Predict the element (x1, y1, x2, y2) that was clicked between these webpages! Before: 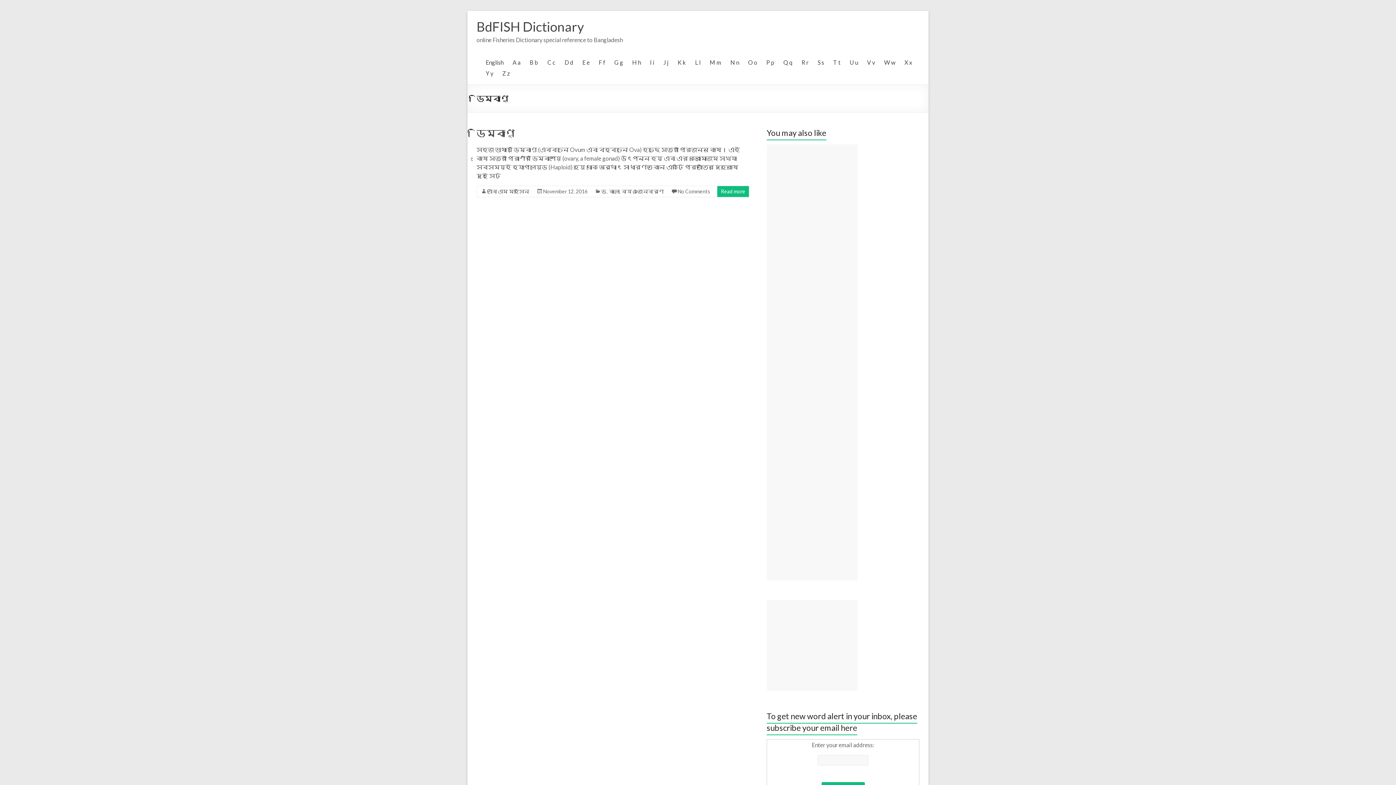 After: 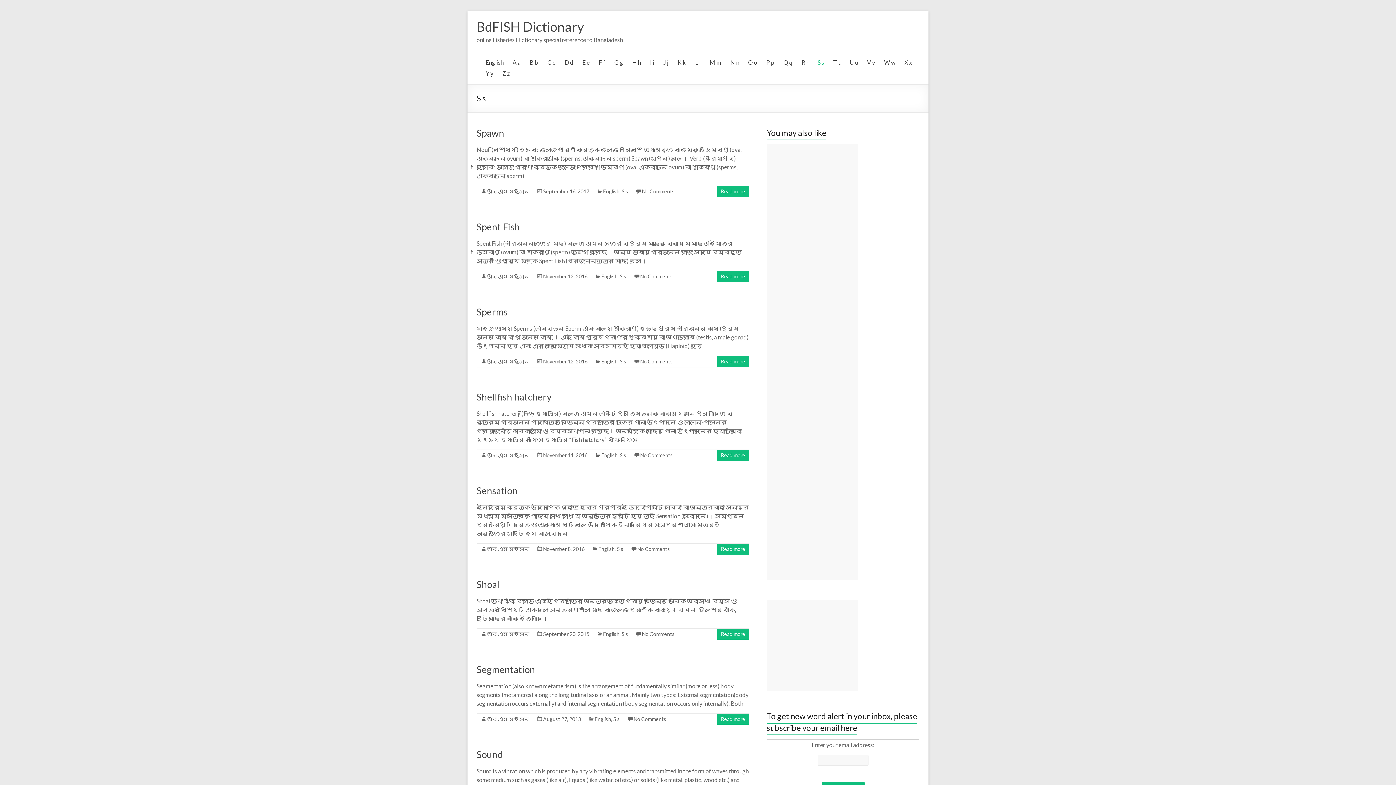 Action: bbox: (817, 57, 824, 68) label: S s